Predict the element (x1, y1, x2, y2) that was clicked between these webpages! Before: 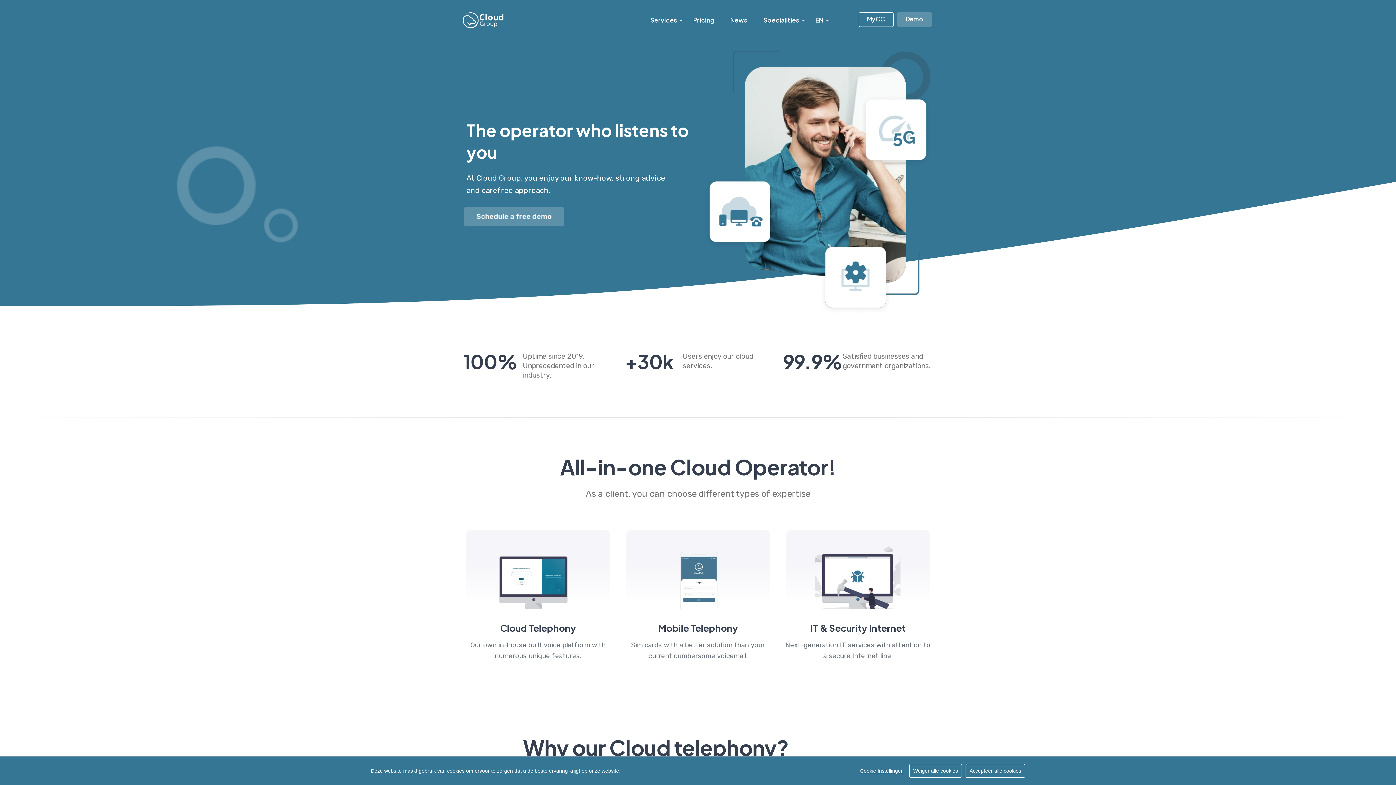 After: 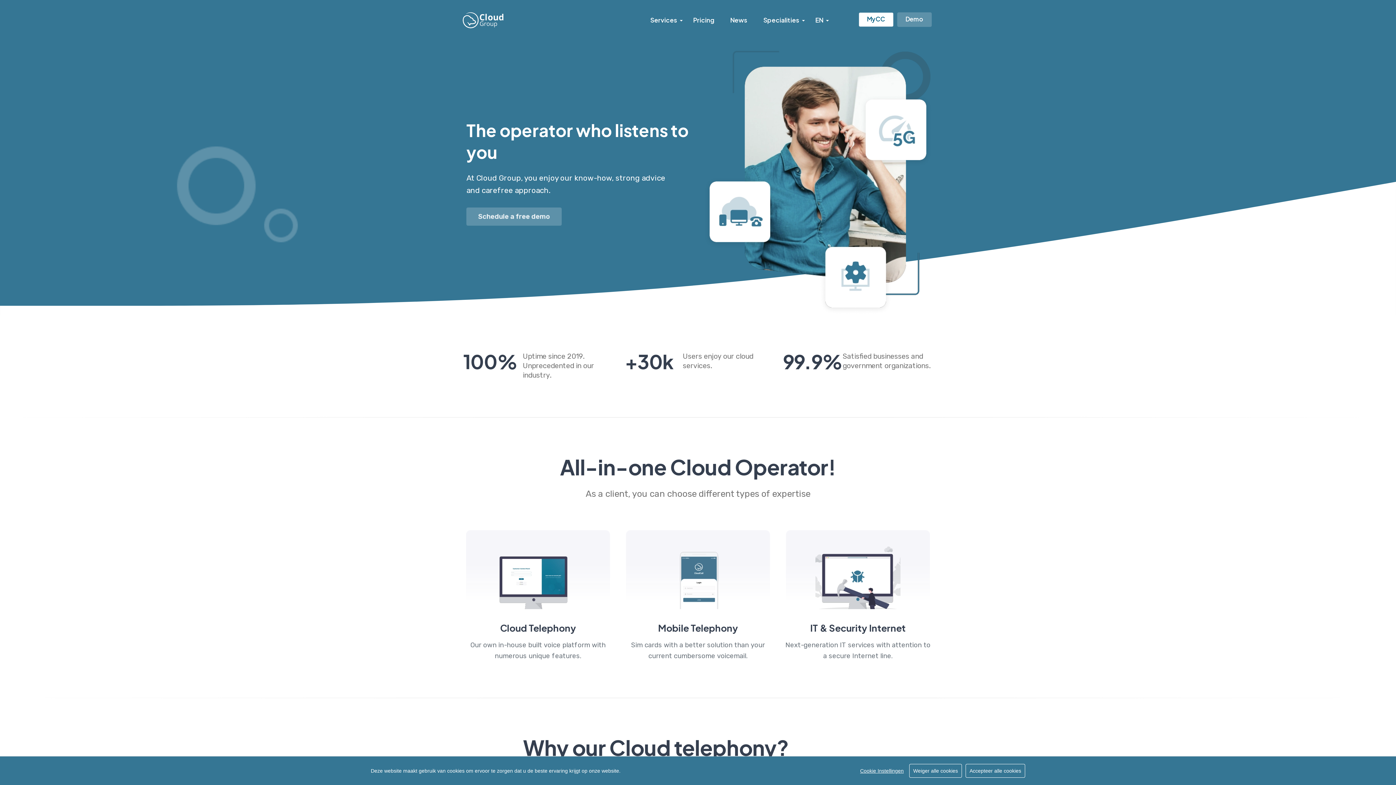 Action: label: MyCC bbox: (858, 12, 893, 26)